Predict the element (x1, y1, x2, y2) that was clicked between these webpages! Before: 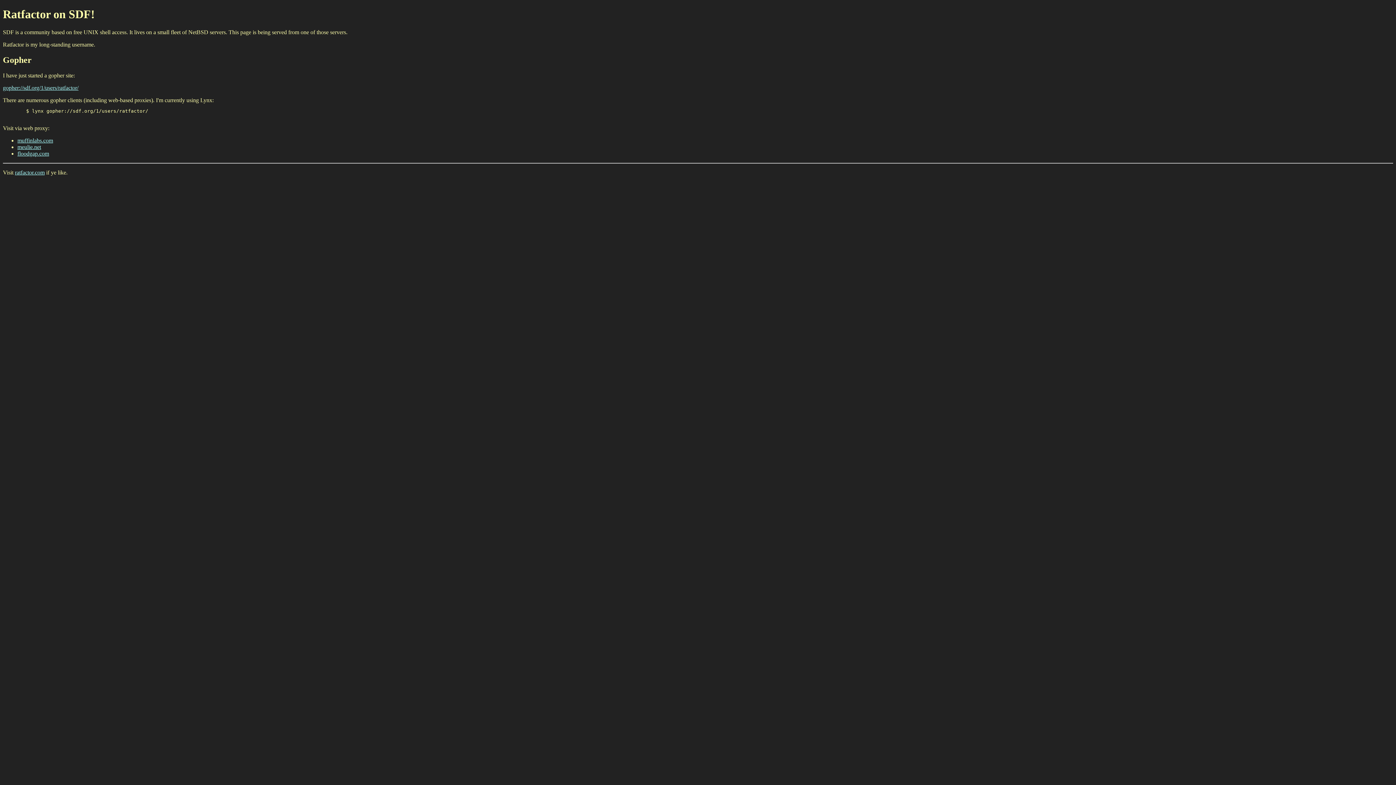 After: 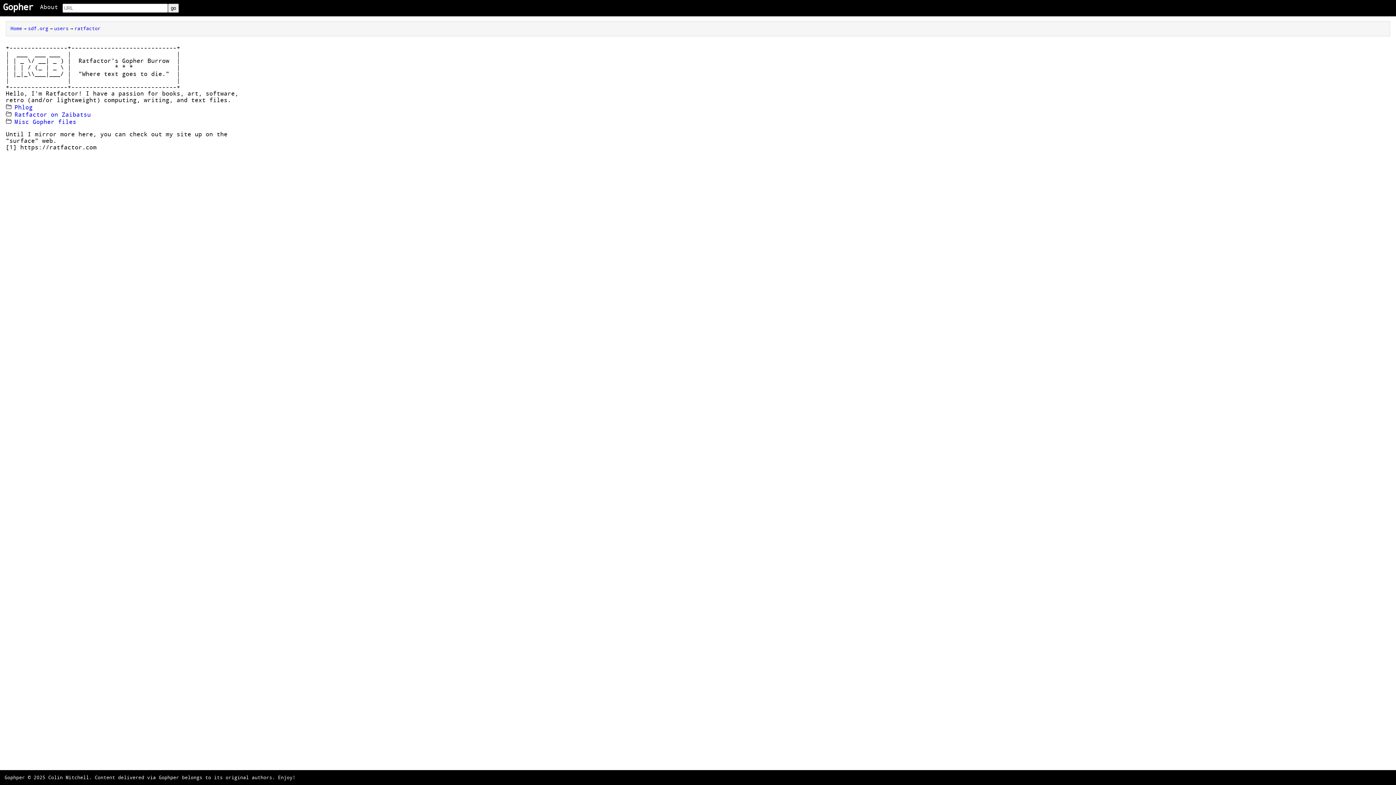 Action: bbox: (17, 137, 53, 143) label: muffinlabs.com